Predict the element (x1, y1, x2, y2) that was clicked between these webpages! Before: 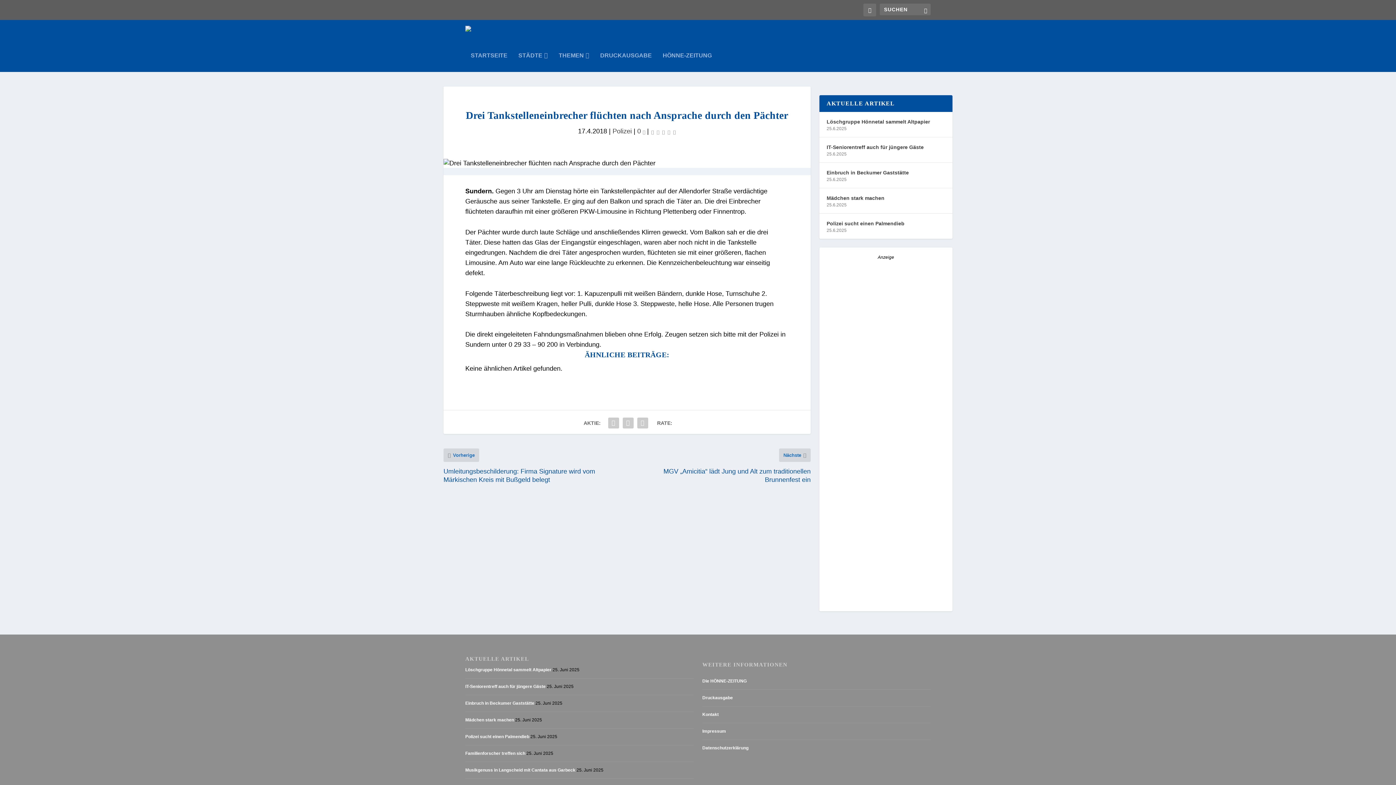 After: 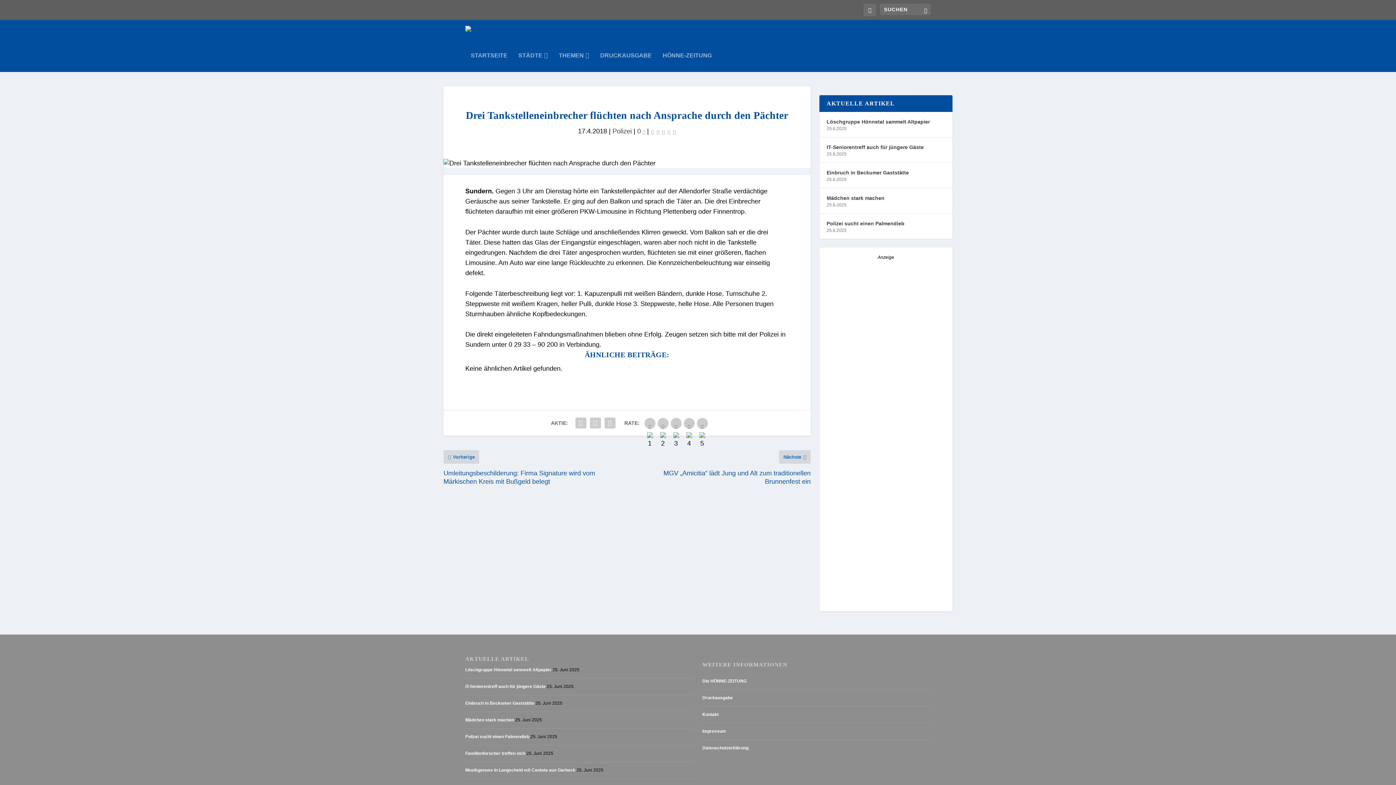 Action: bbox: (819, 595, 952, 601) label: Taxi Becker Balve